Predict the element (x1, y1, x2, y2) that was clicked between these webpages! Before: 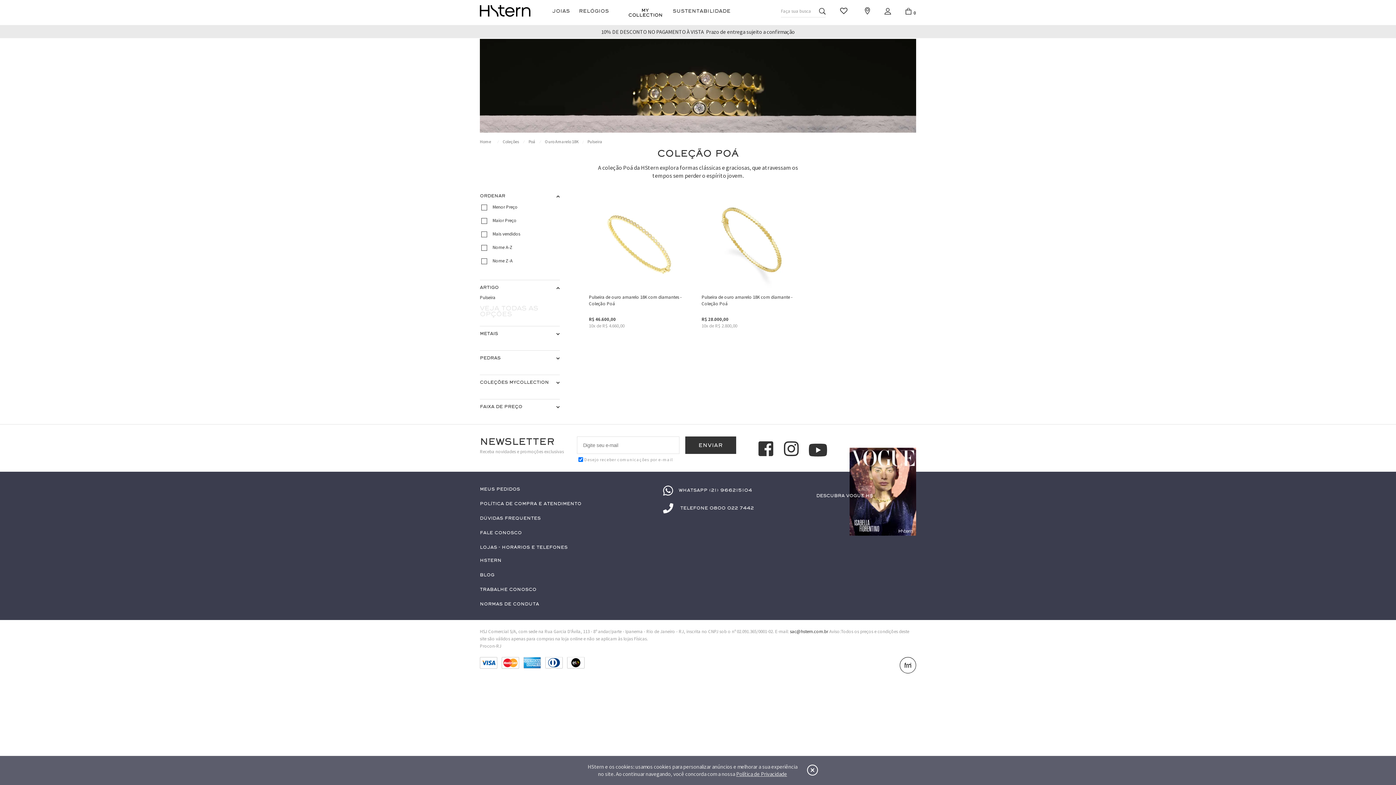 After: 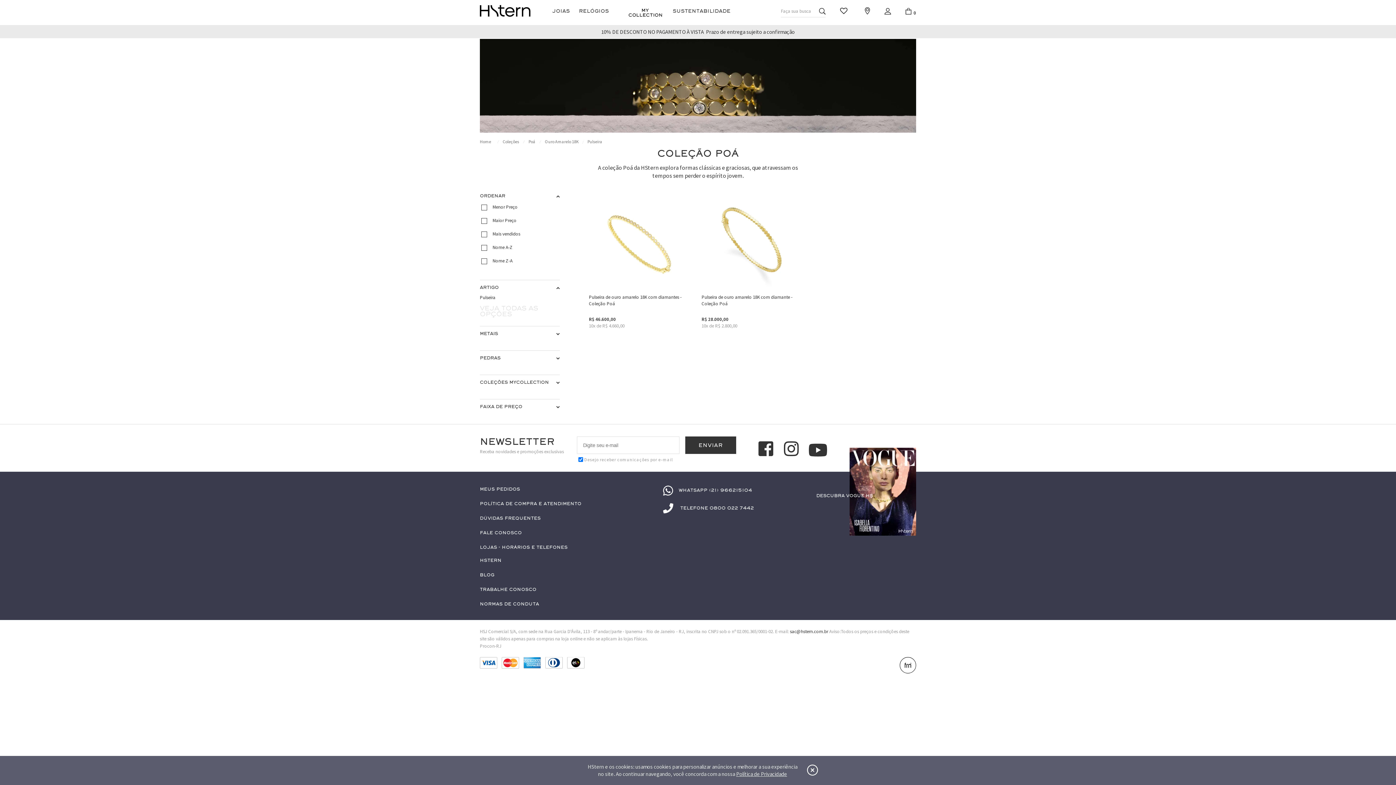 Action: label: Voltar ao topo bbox: (898, 738, 916, 756)